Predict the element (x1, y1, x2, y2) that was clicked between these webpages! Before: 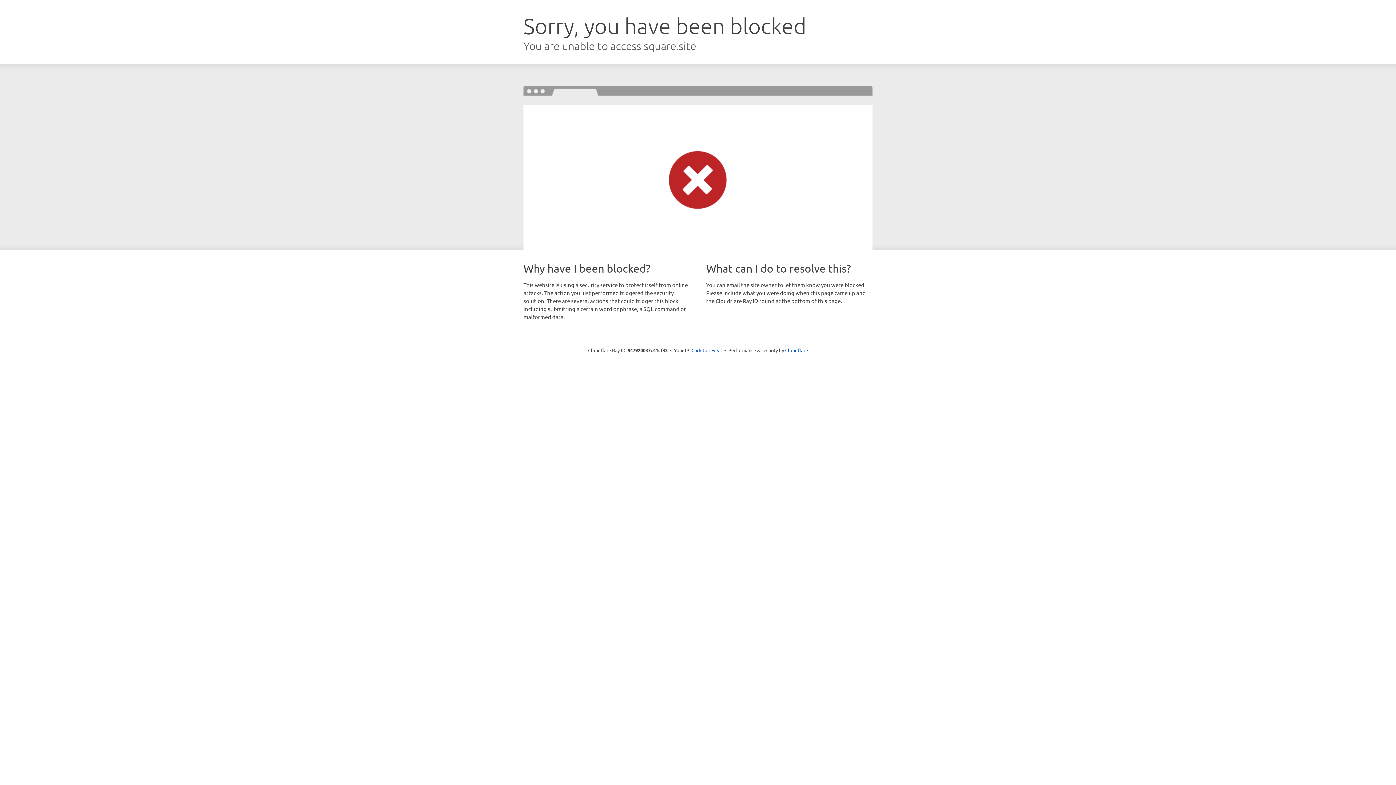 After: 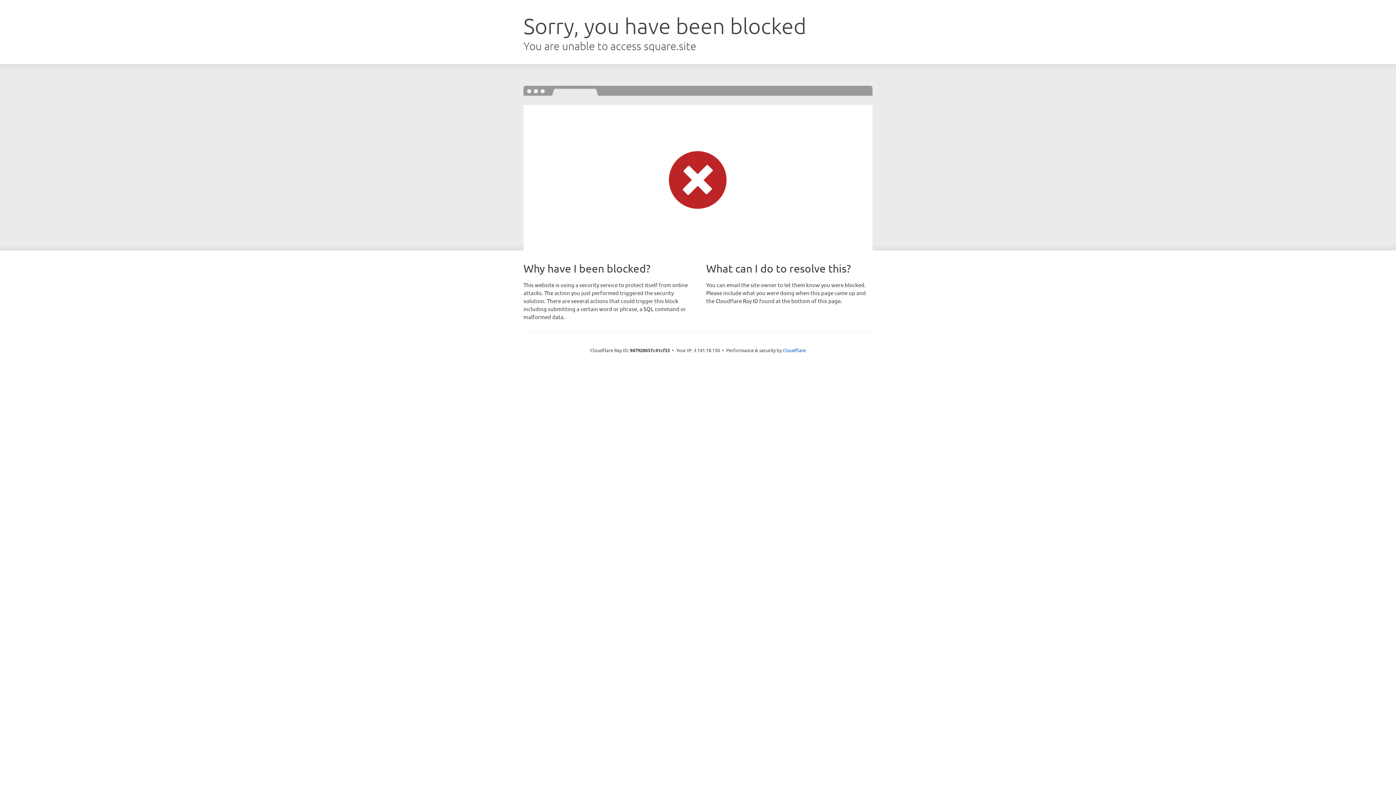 Action: bbox: (691, 346, 722, 353) label: Click to reveal